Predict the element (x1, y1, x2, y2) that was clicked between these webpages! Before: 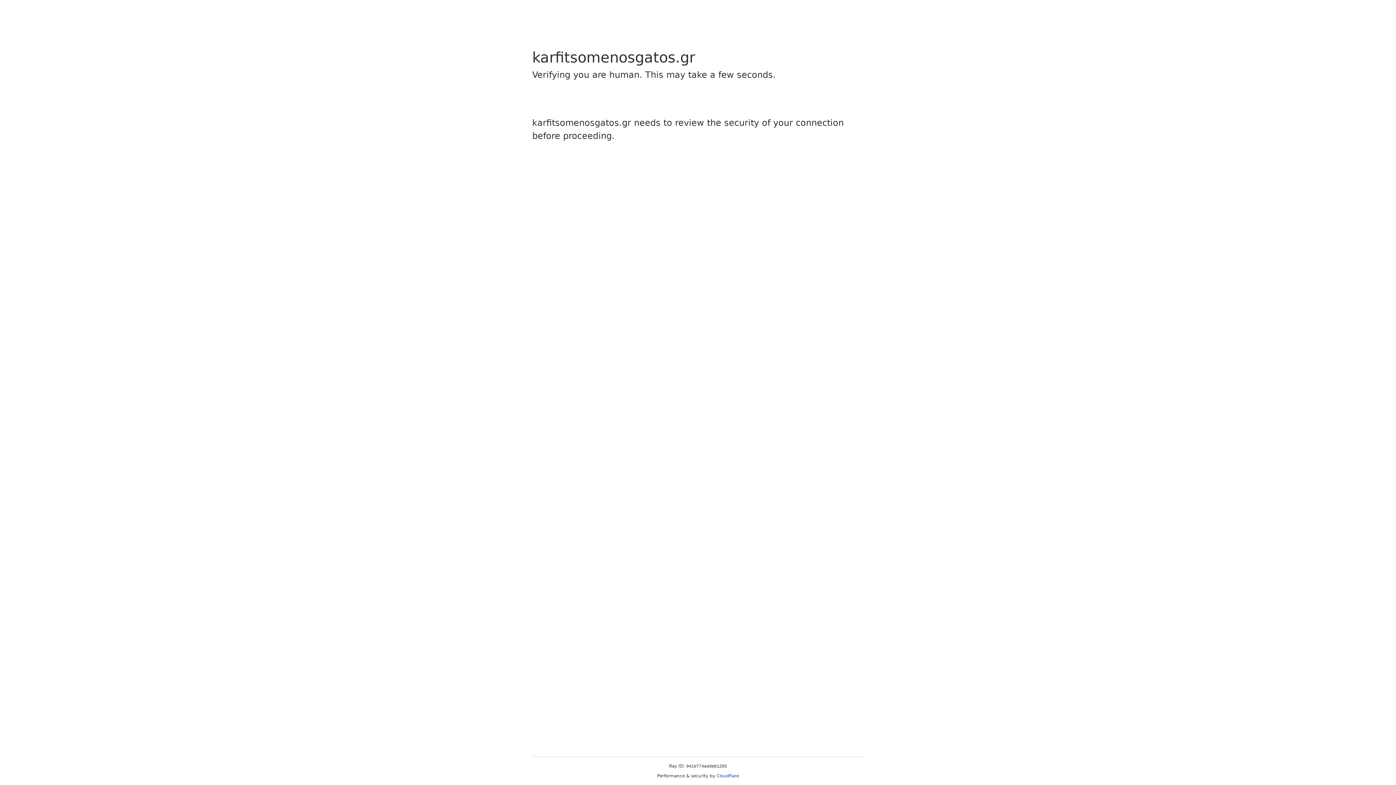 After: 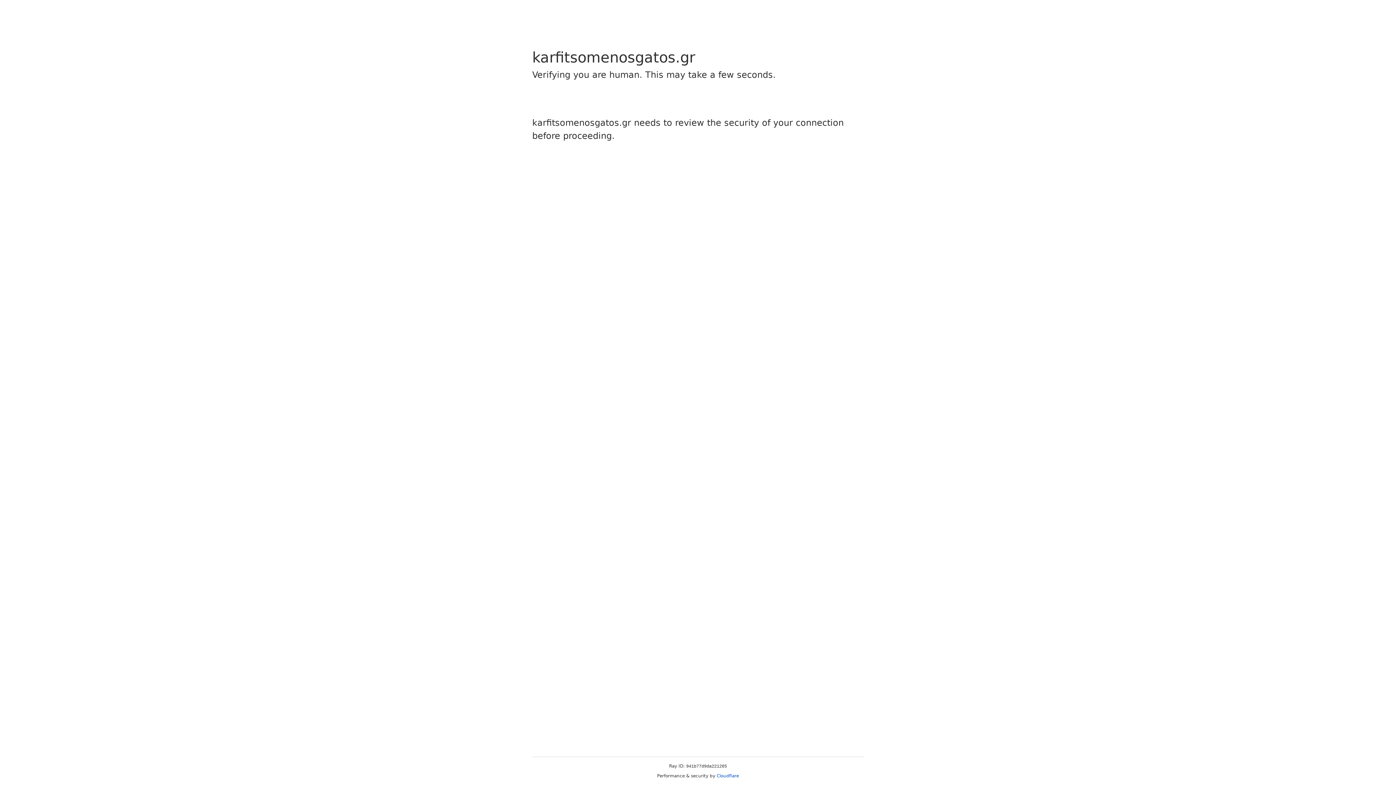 Action: label: Cloudflare bbox: (716, 773, 739, 778)